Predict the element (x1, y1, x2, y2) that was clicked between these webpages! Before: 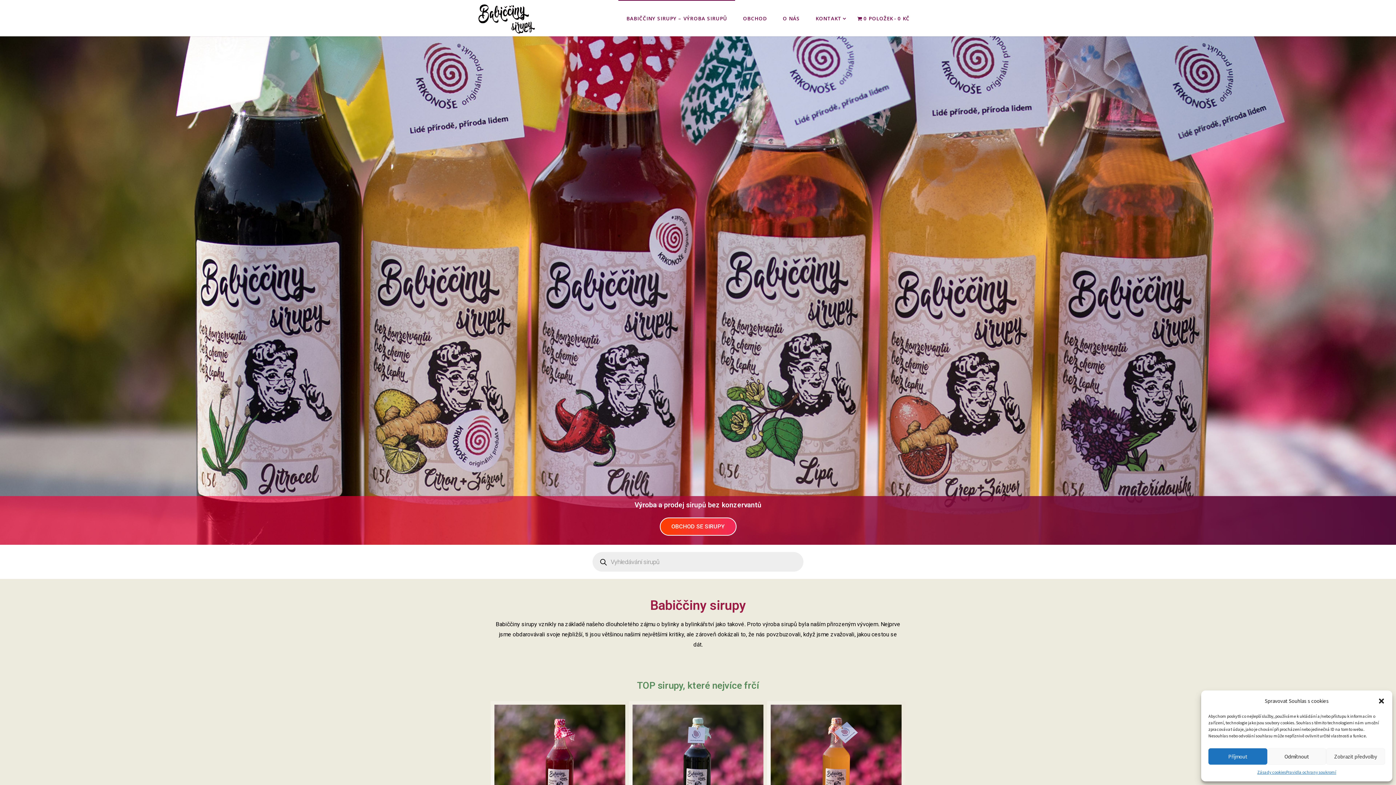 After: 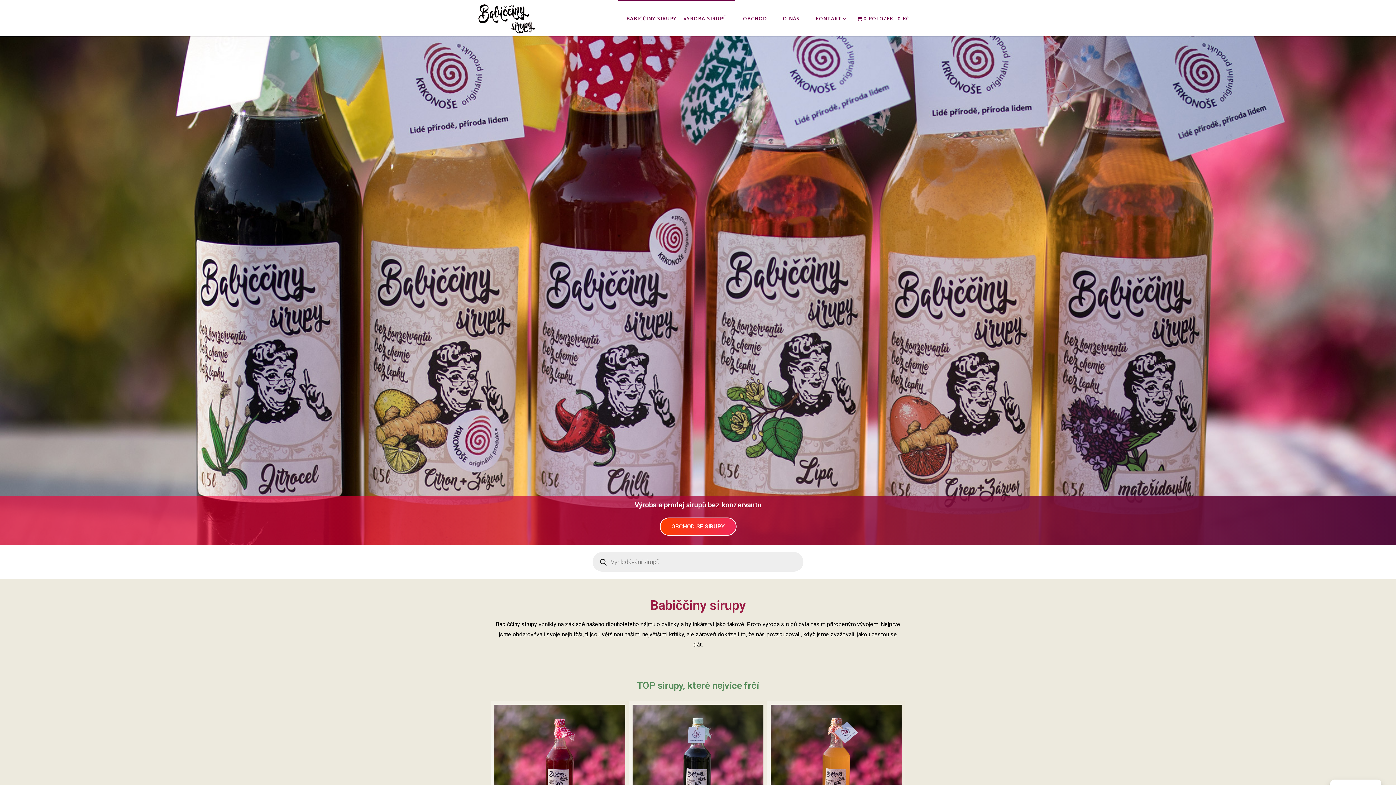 Action: bbox: (1267, 748, 1326, 765) label: Odmítnout